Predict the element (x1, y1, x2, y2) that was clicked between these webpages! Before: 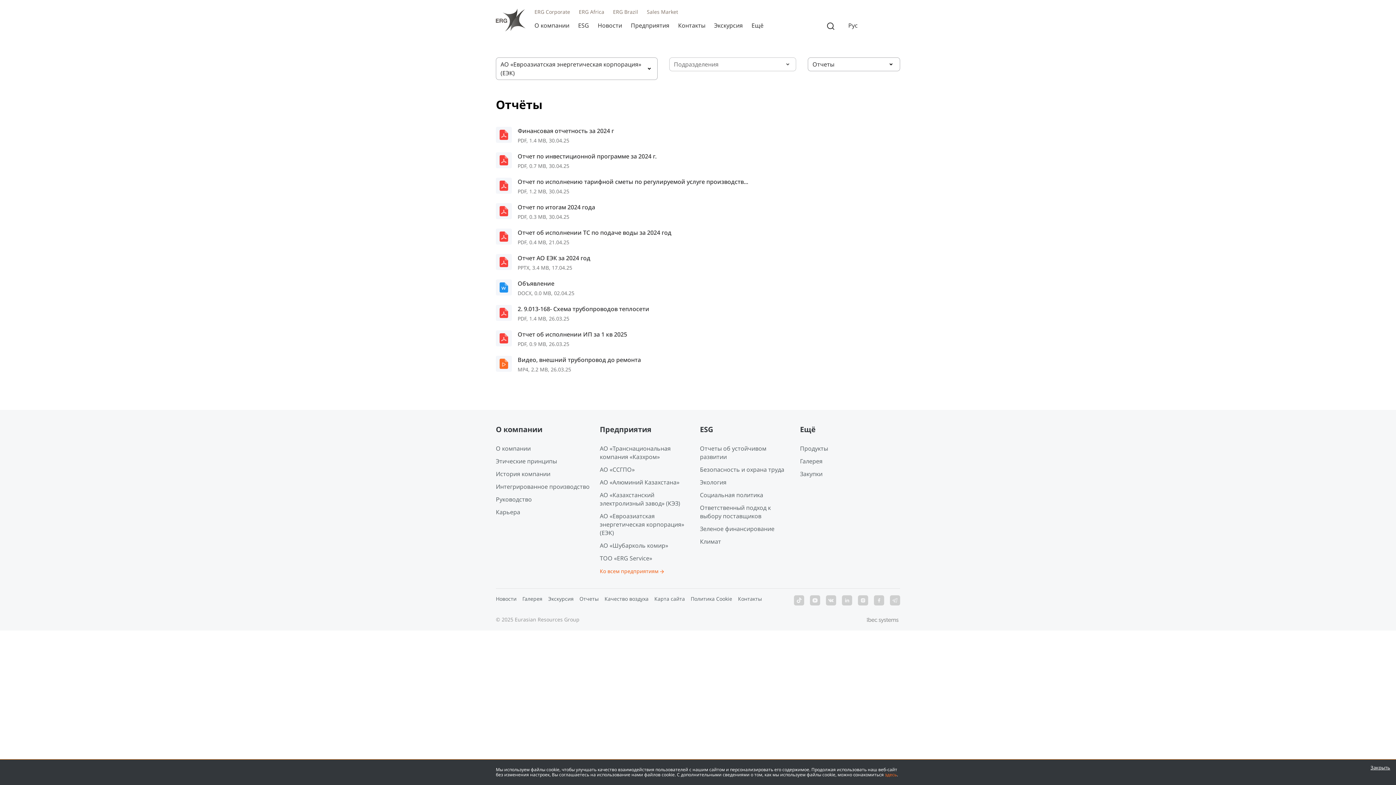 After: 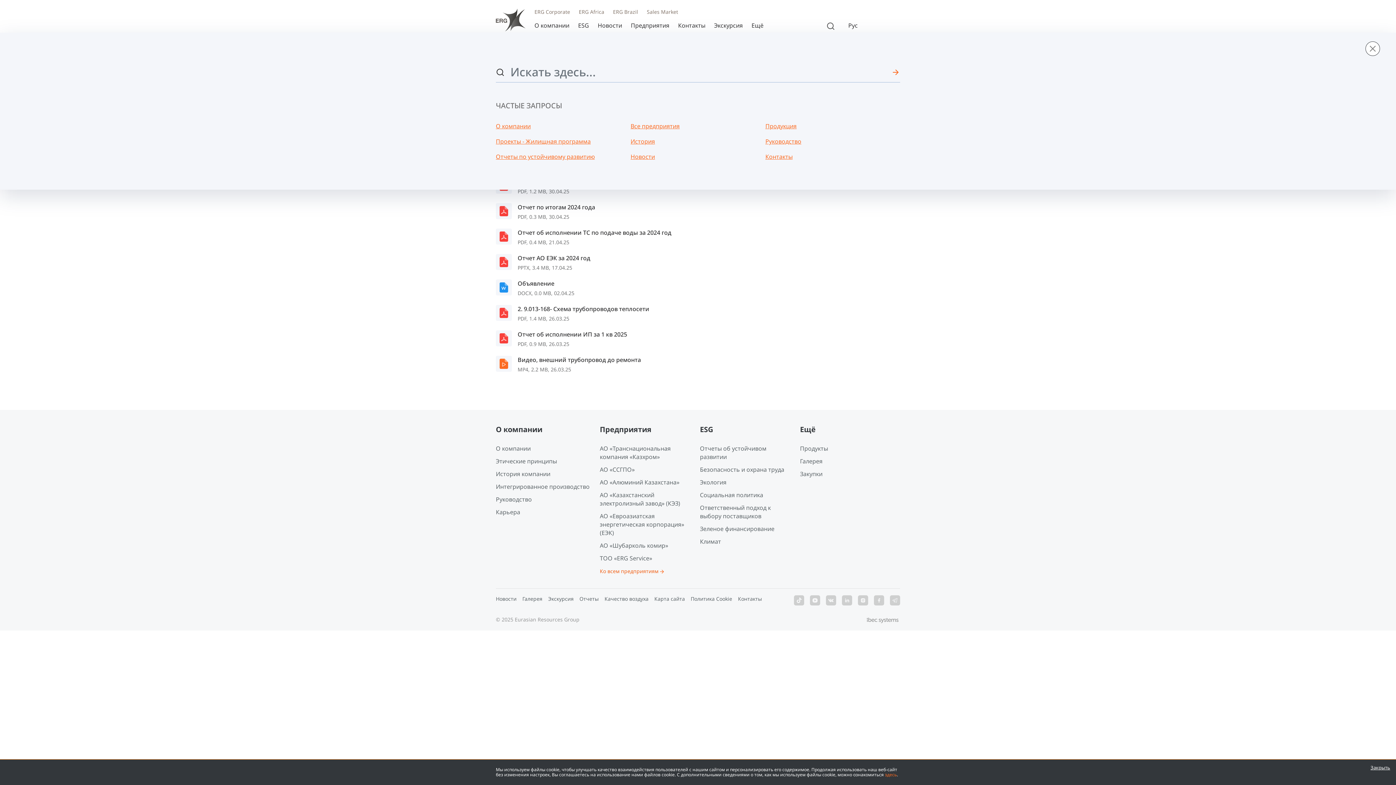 Action: bbox: (826, 21, 835, 30)